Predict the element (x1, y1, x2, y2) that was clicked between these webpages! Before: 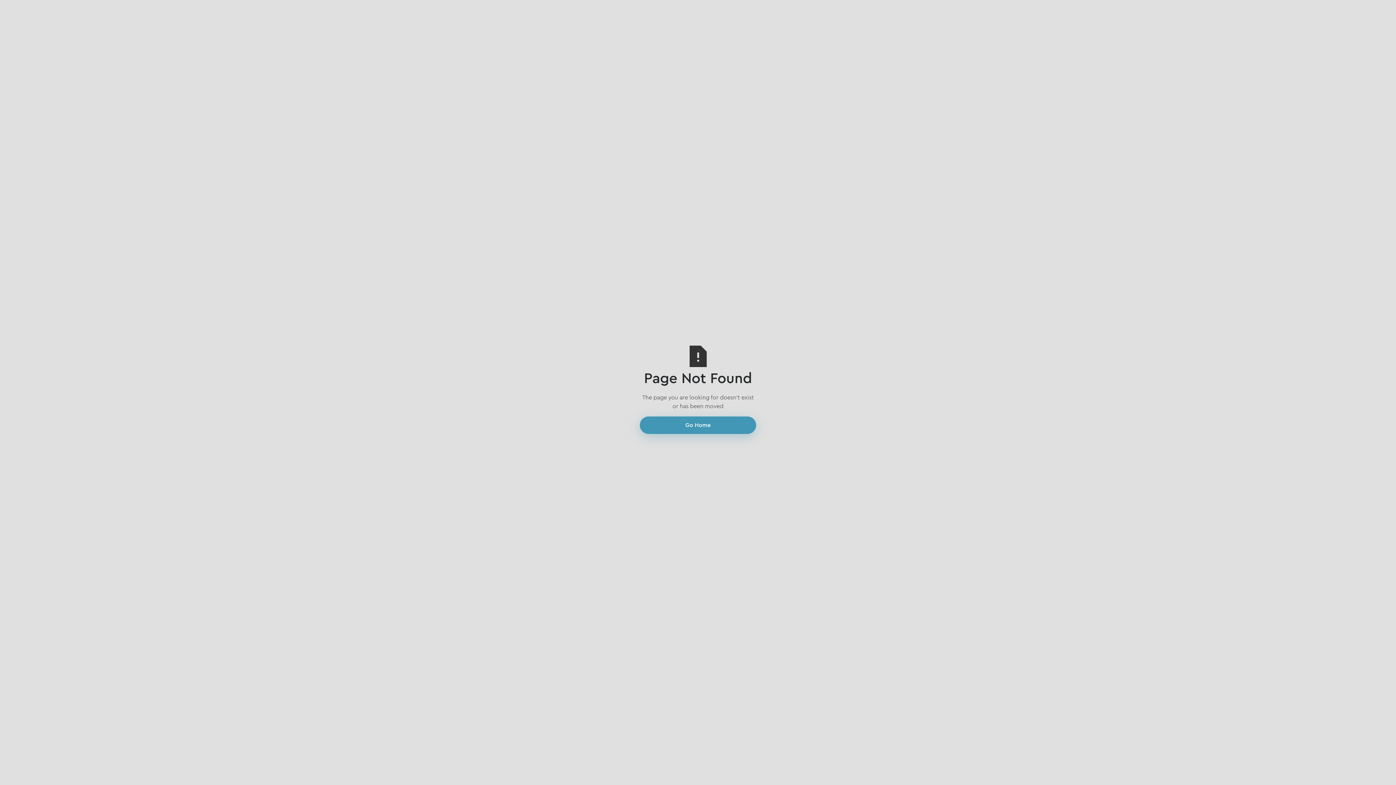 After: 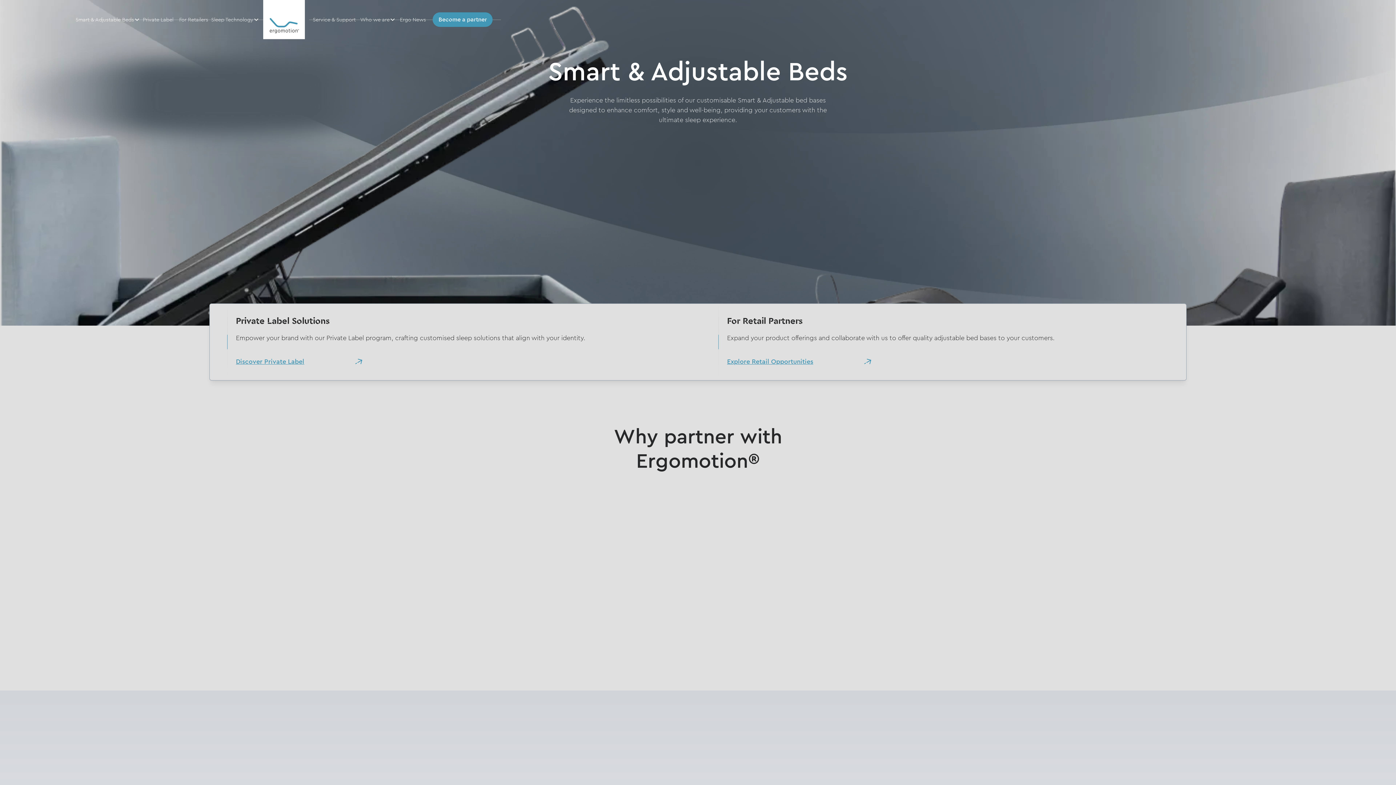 Action: label: Go Home bbox: (640, 416, 756, 434)